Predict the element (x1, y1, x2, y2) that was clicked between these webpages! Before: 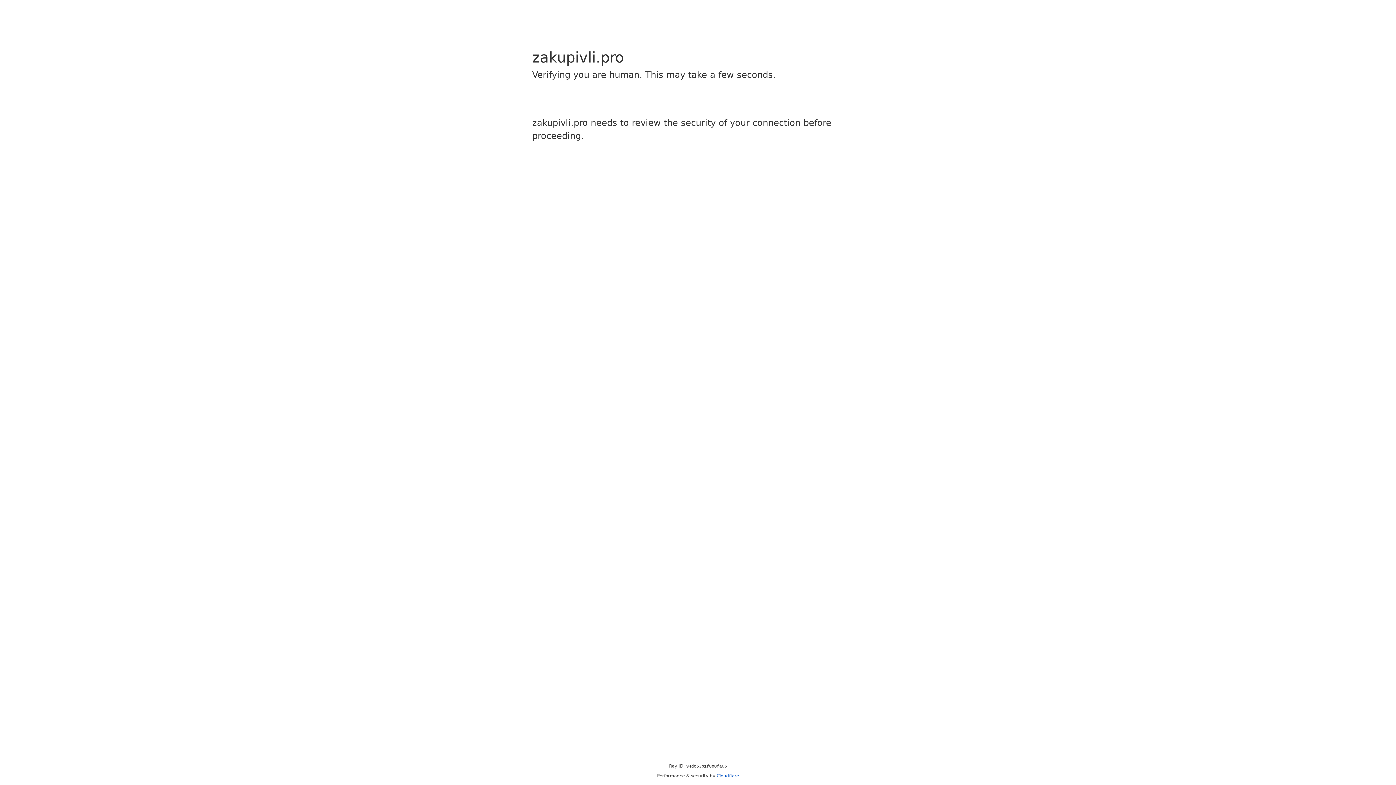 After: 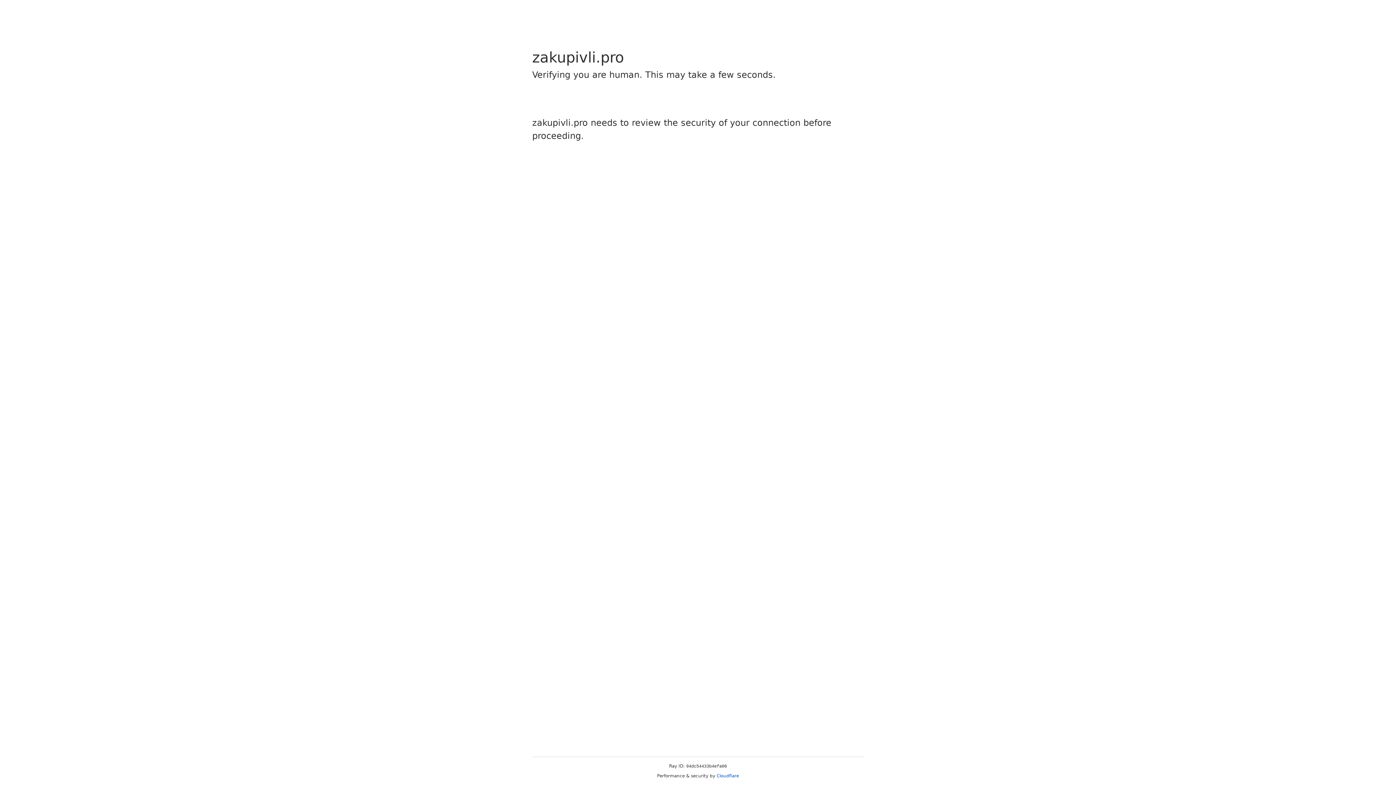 Action: bbox: (716, 773, 739, 778) label: Cloudflare